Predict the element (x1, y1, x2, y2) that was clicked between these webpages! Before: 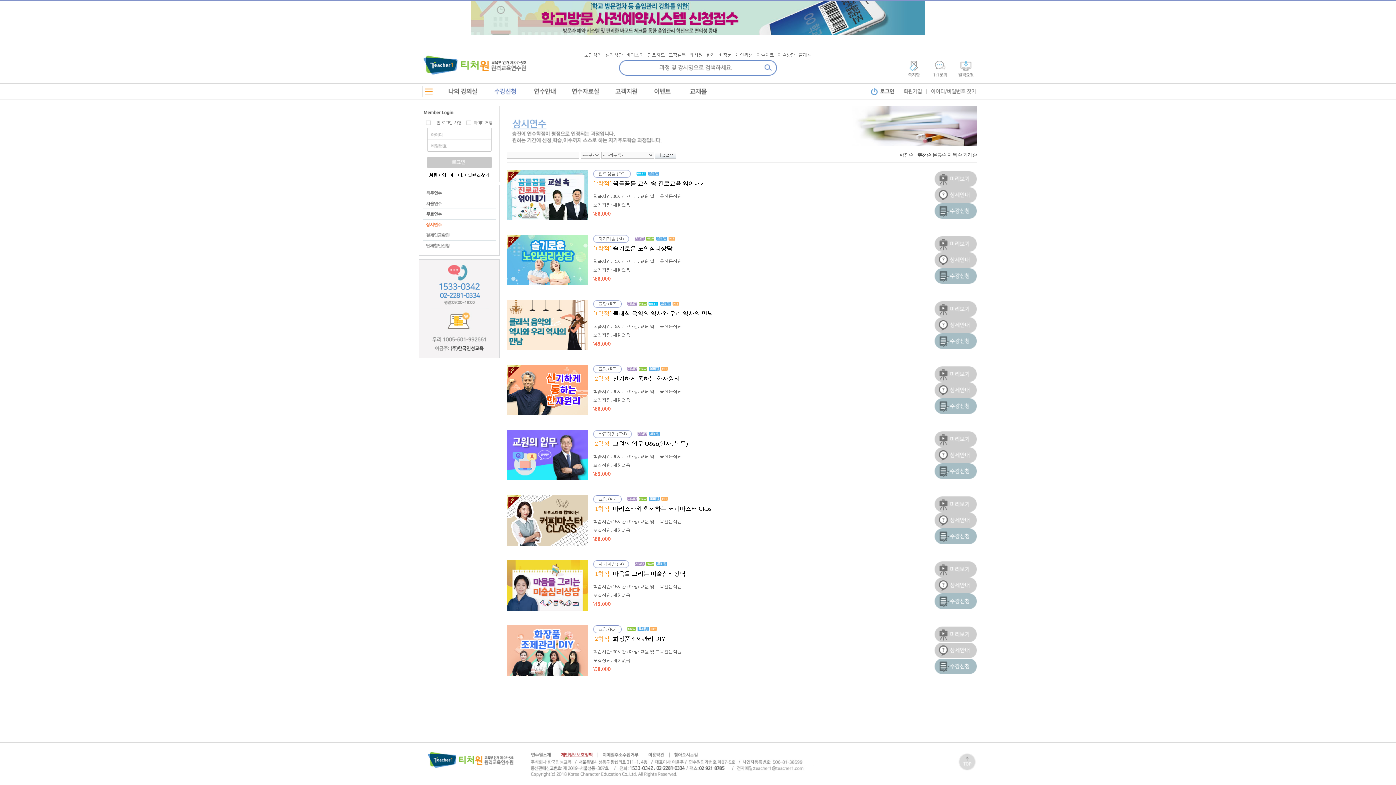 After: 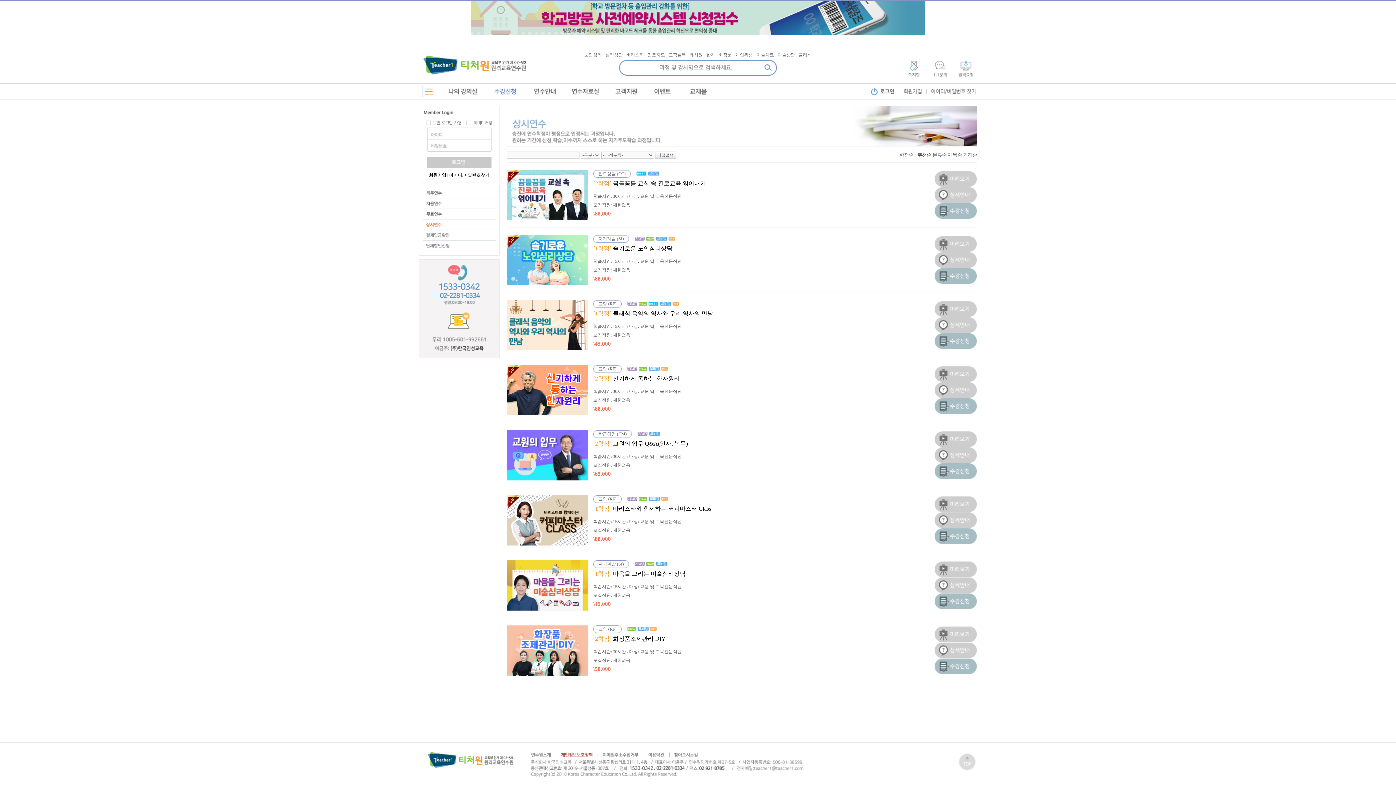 Action: bbox: (957, 770, 977, 775)